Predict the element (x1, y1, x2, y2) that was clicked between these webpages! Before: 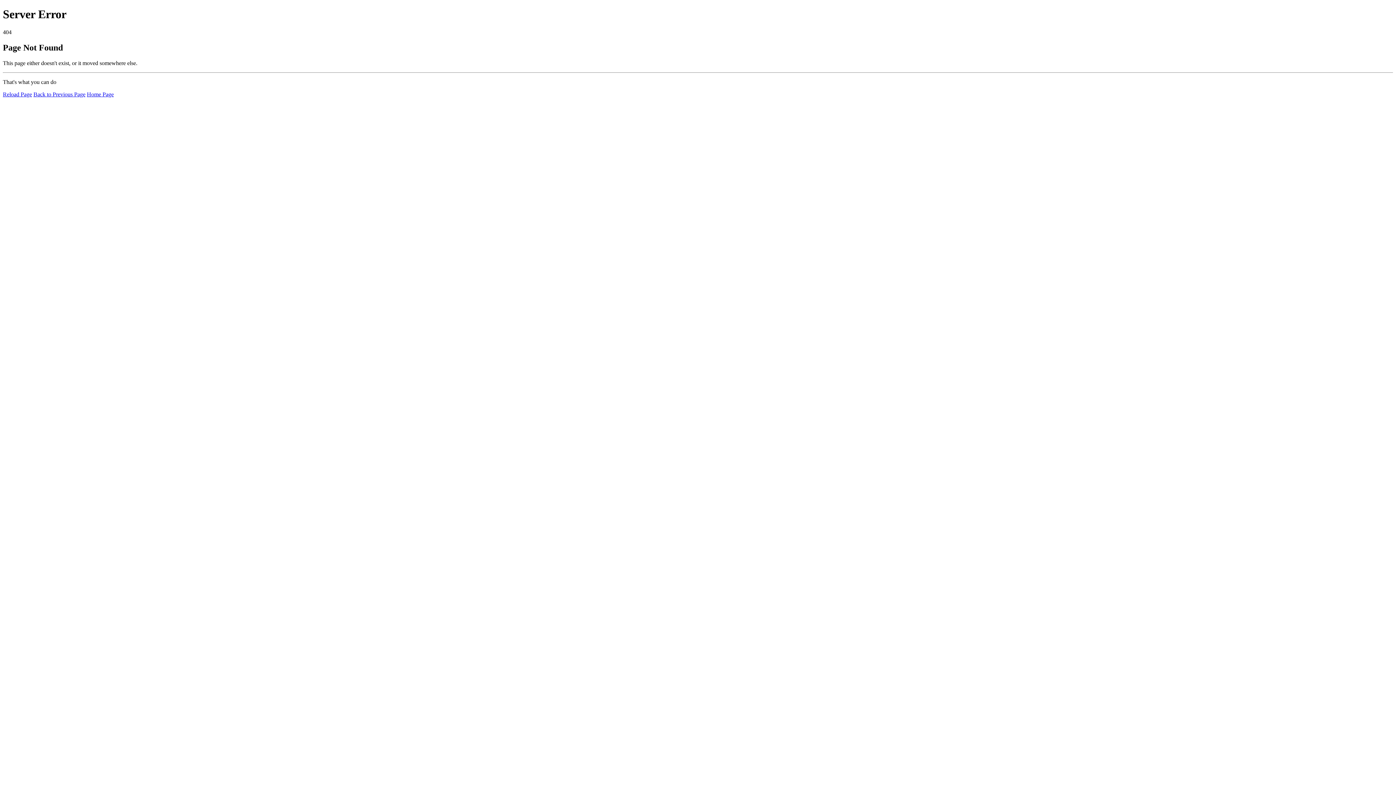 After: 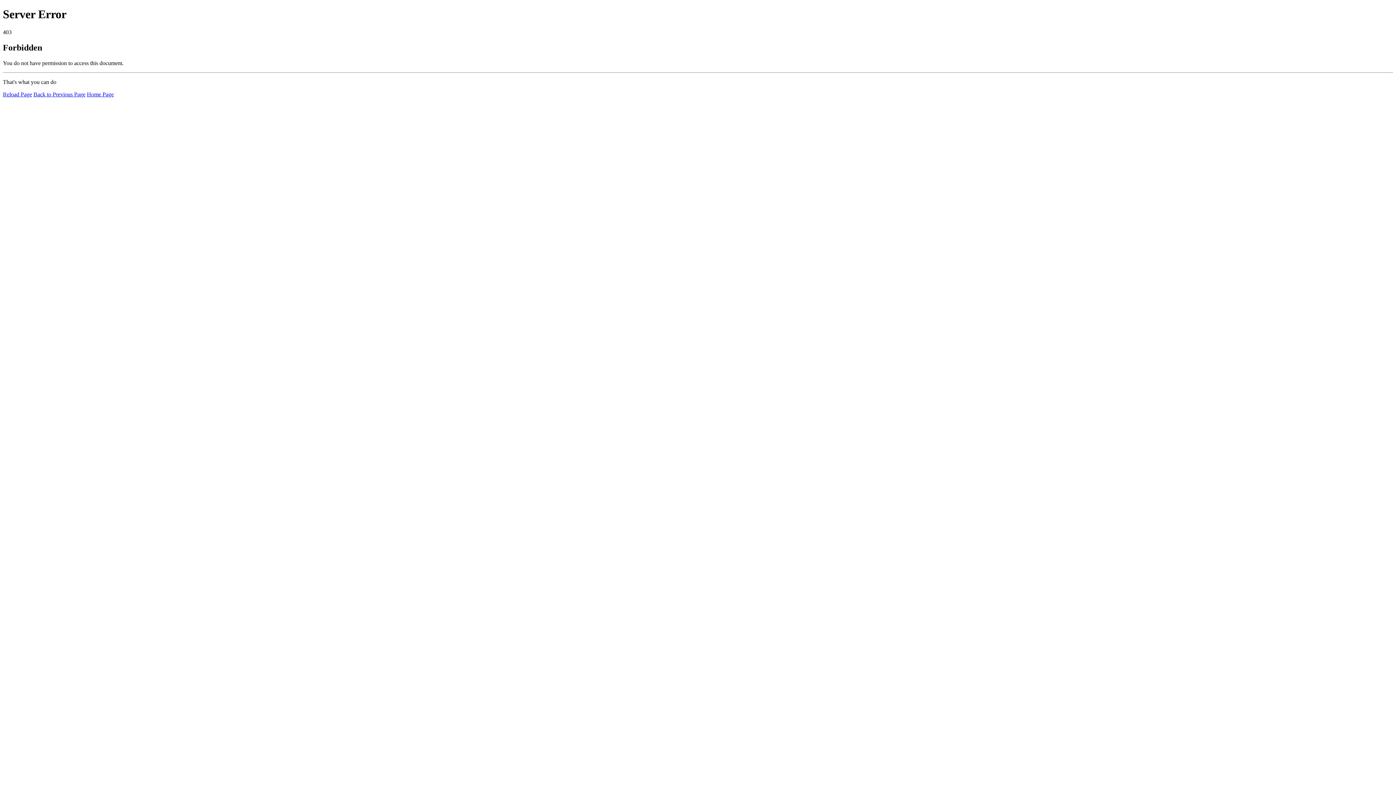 Action: bbox: (86, 91, 113, 97) label: Home Page